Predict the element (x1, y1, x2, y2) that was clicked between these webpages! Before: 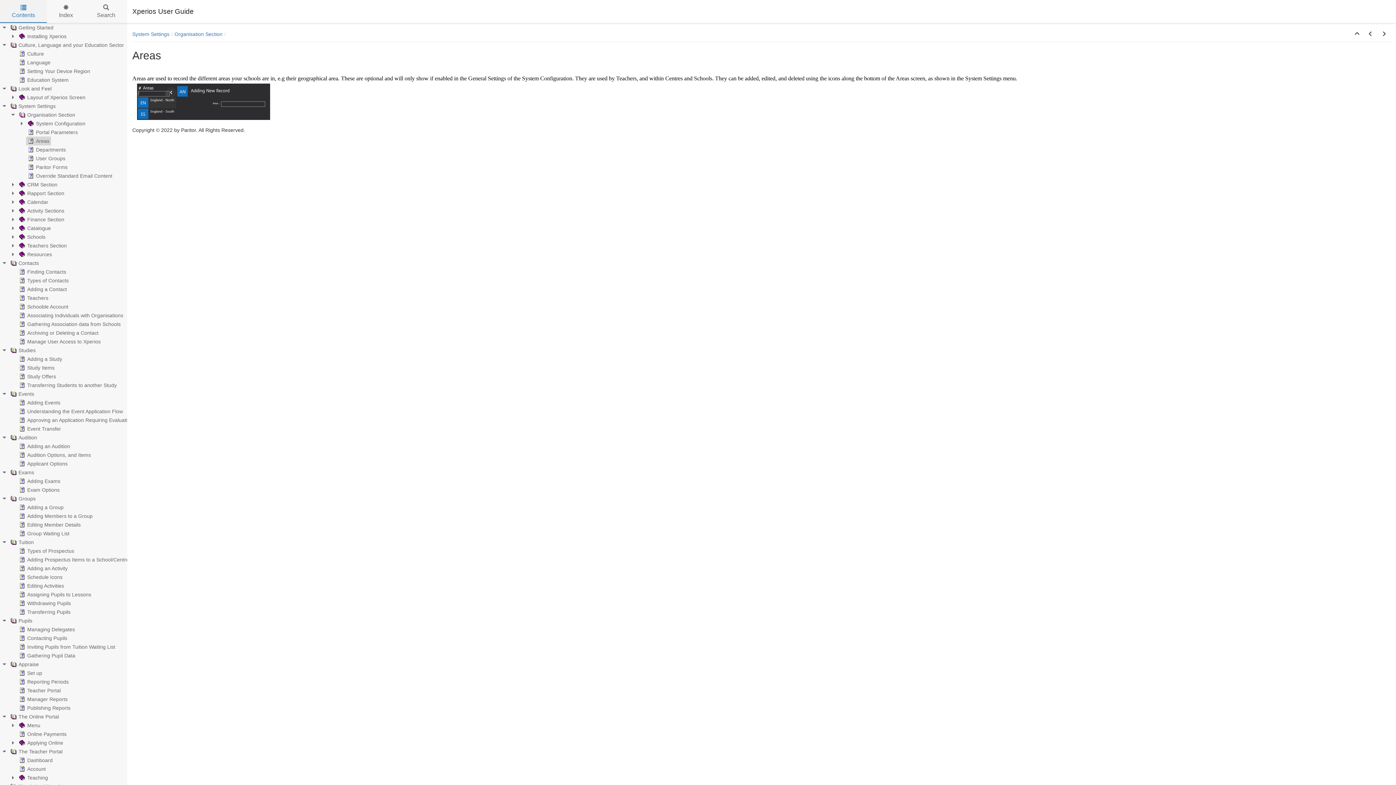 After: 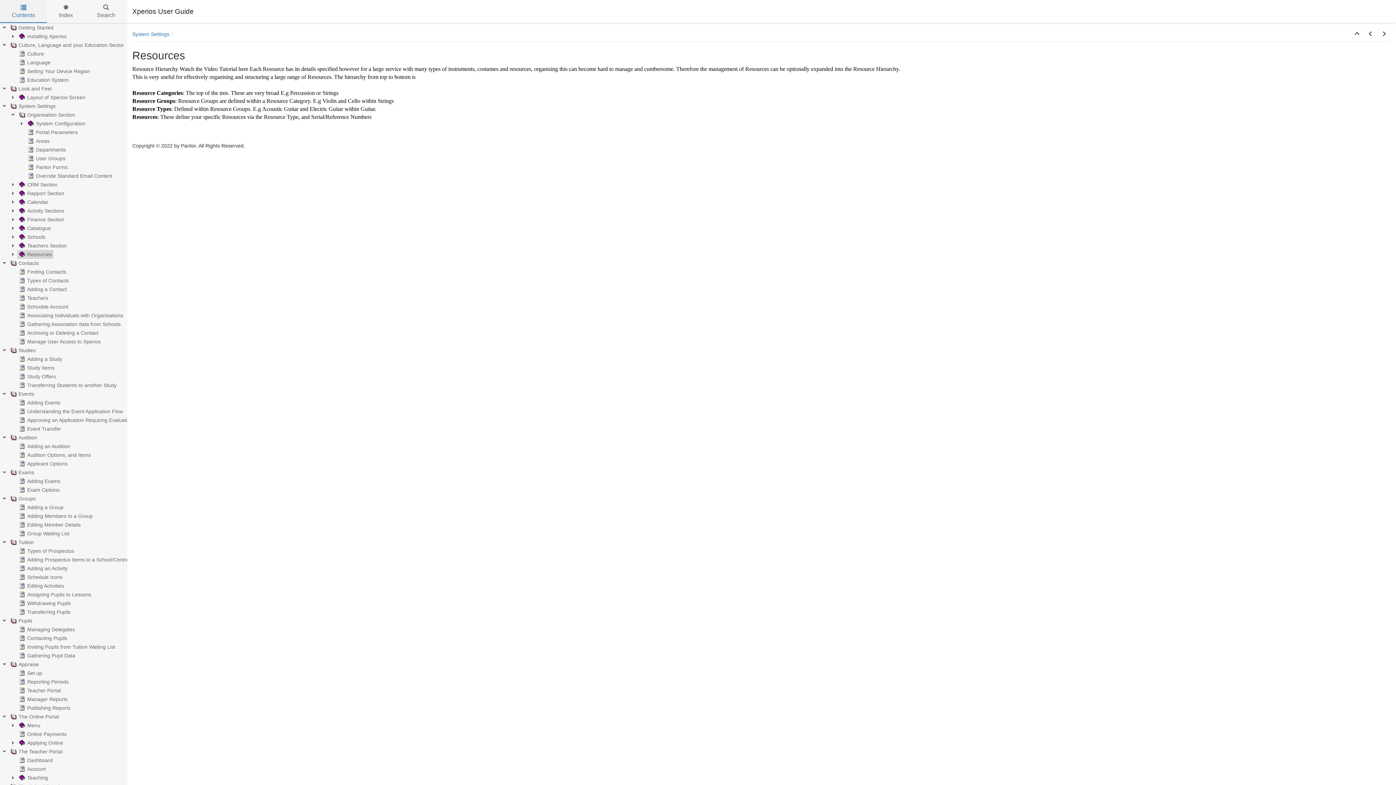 Action: bbox: (17, 250, 53, 258) label: Resources